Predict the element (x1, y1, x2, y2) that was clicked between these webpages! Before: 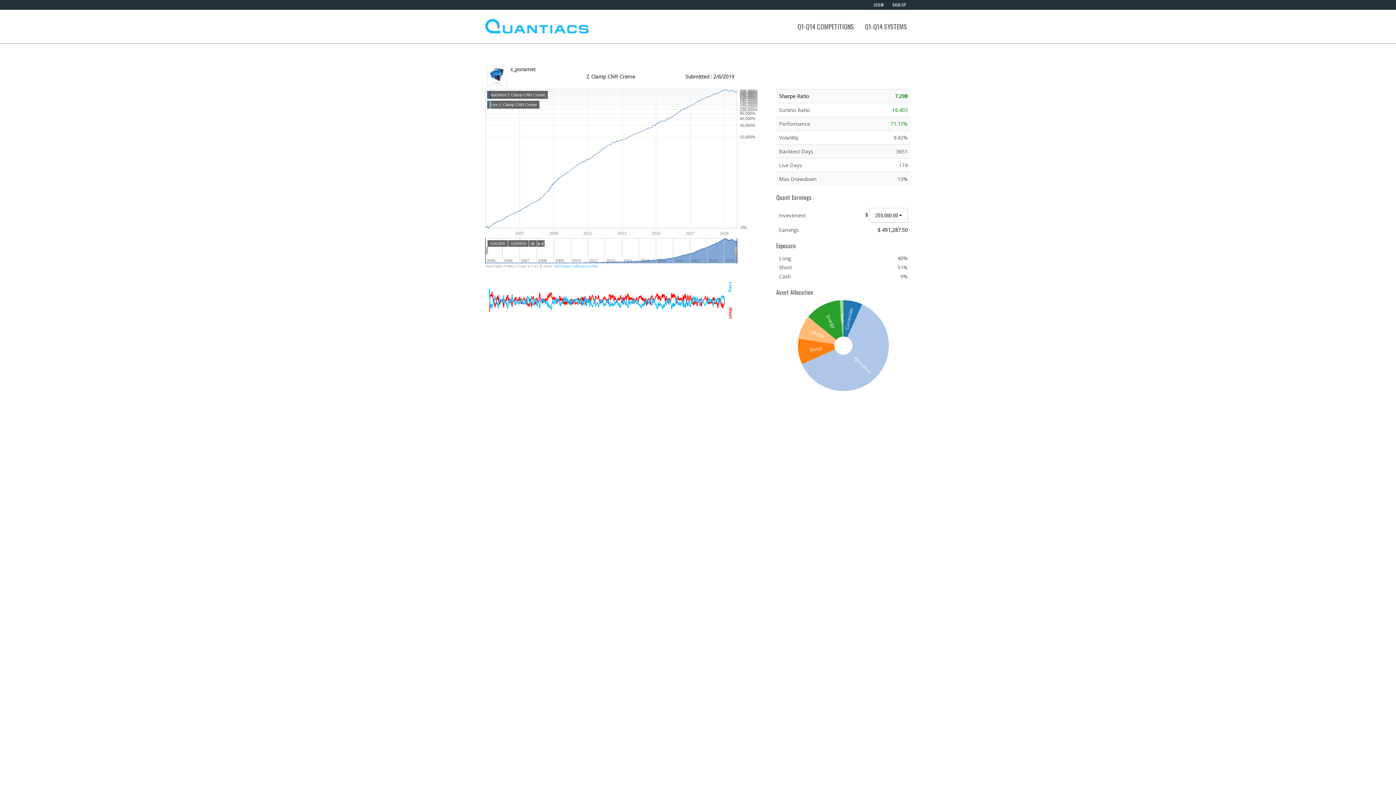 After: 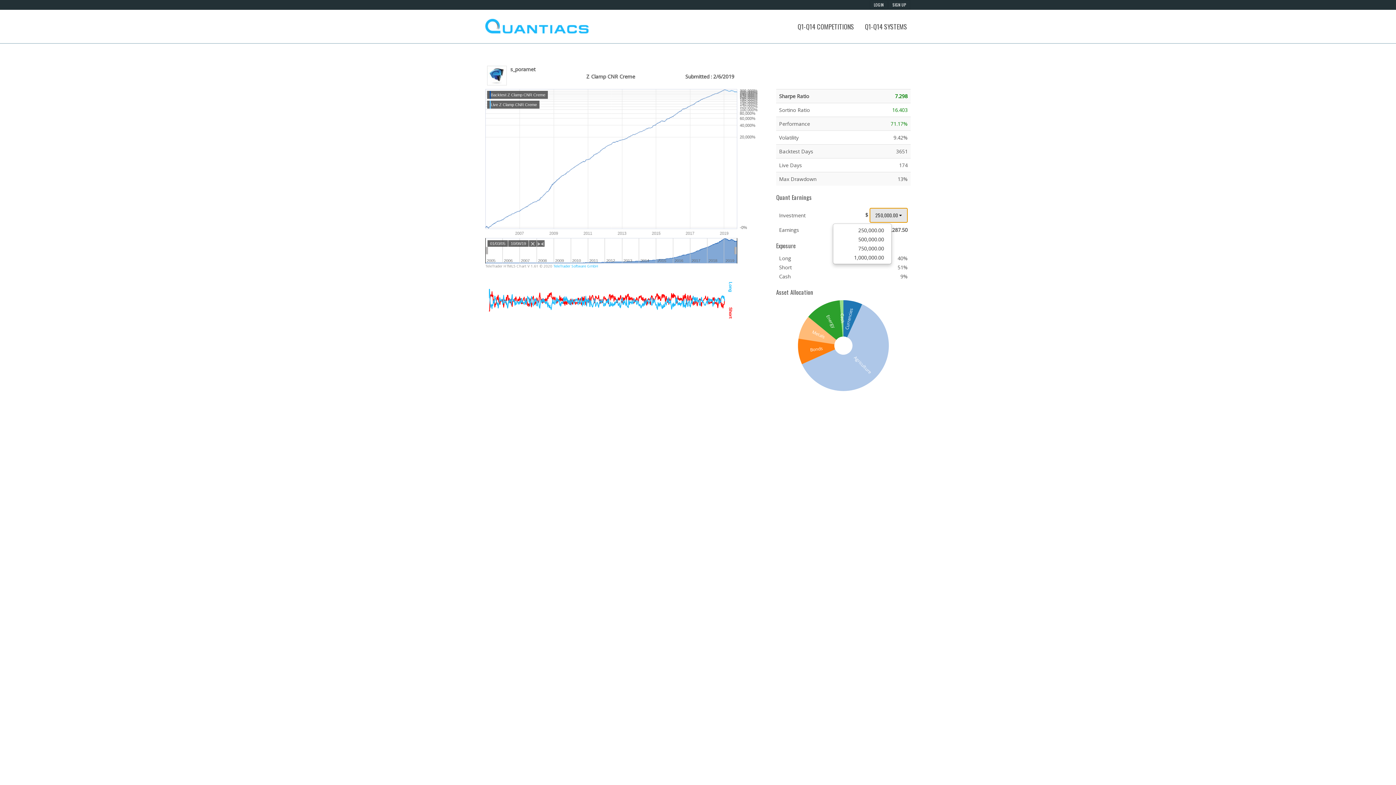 Action: bbox: (869, 208, 908, 223) label: 250,000.00 